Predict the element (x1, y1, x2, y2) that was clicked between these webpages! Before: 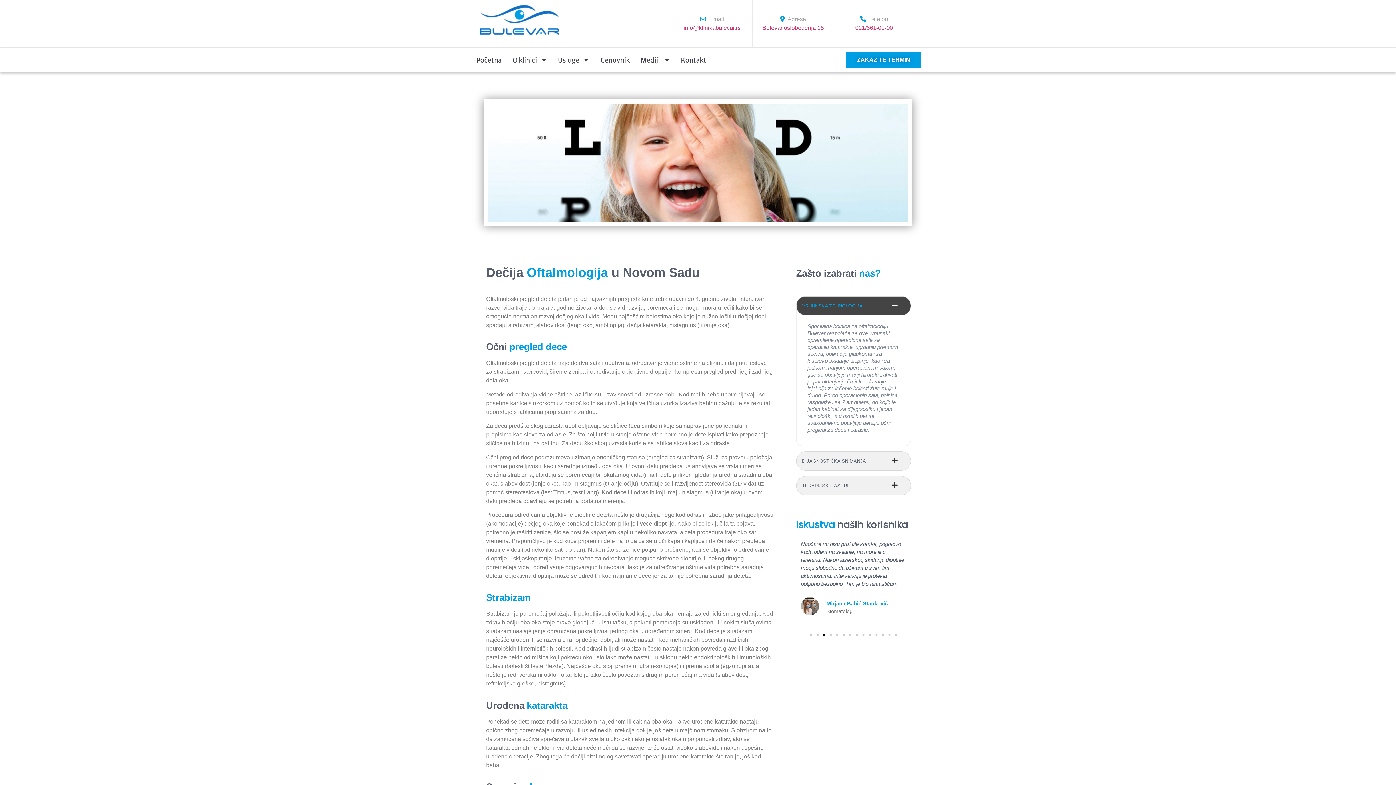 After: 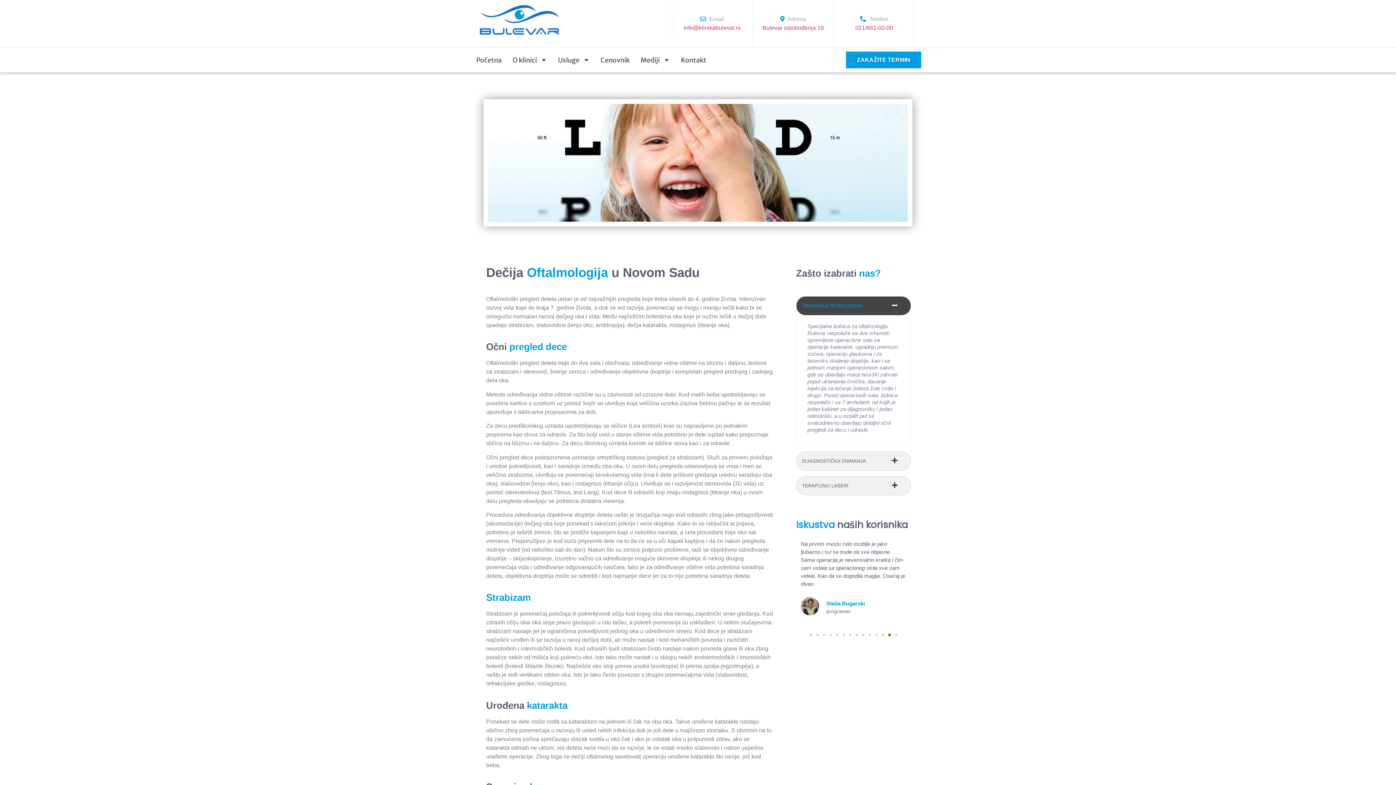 Action: bbox: (888, 634, 890, 636) label: Go to slide 13